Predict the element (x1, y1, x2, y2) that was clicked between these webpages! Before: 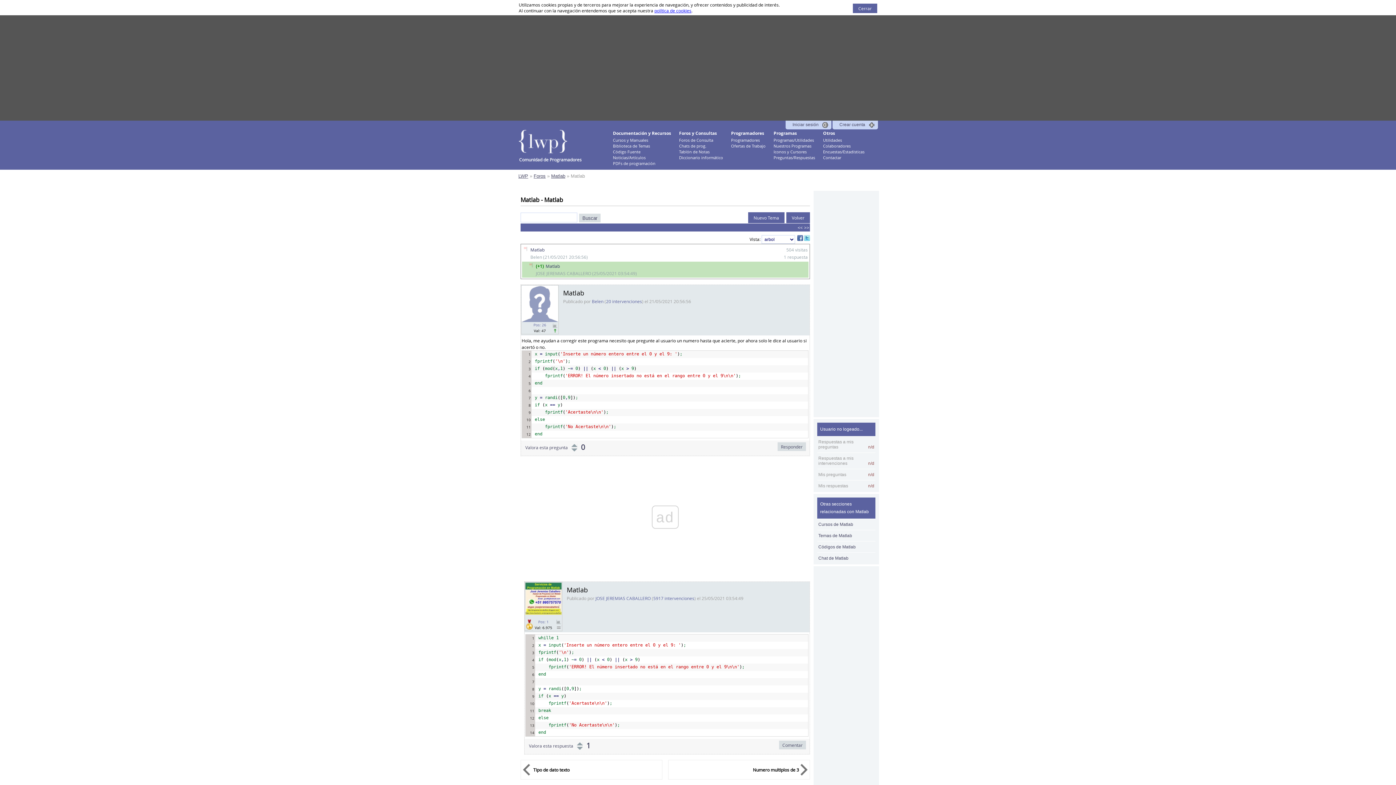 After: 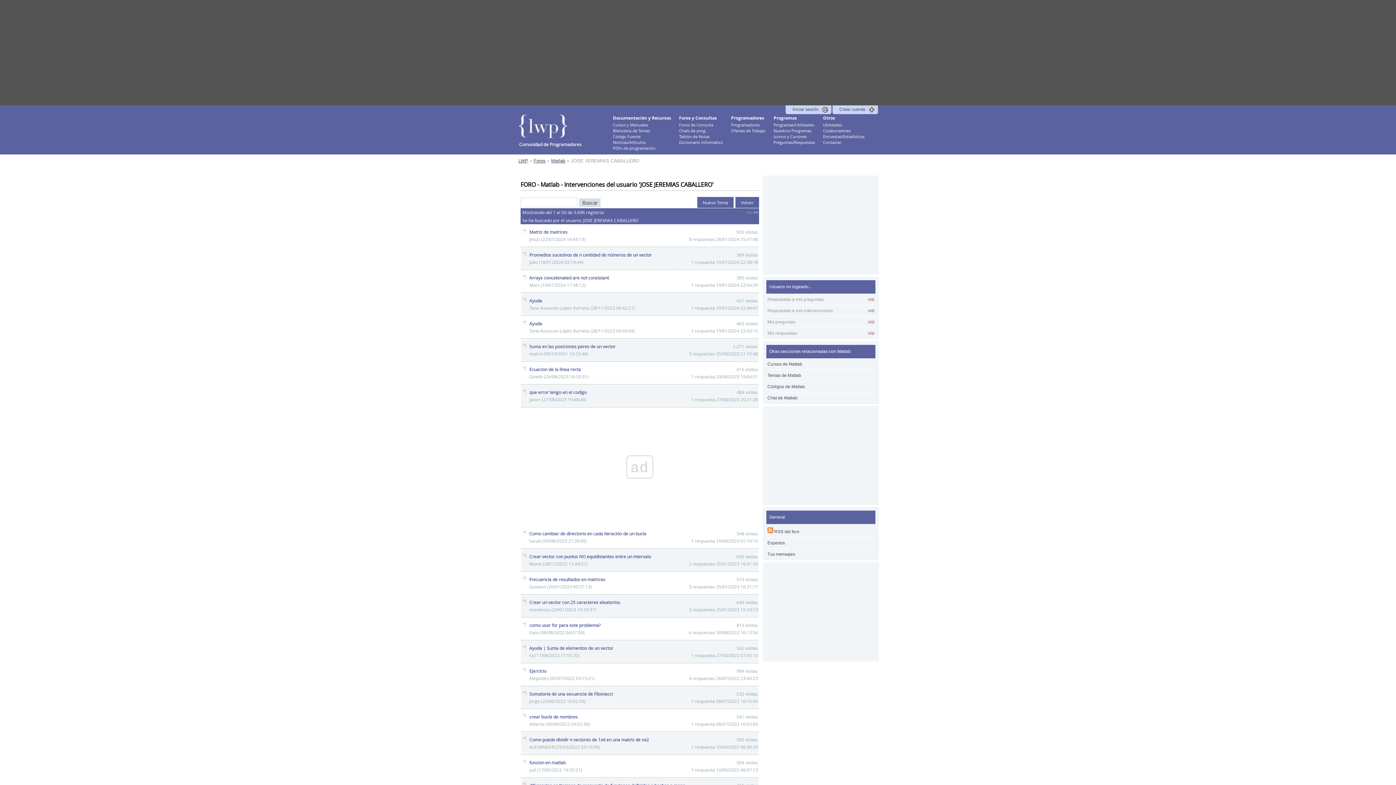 Action: label: 5917 intervenciones bbox: (653, 595, 694, 601)